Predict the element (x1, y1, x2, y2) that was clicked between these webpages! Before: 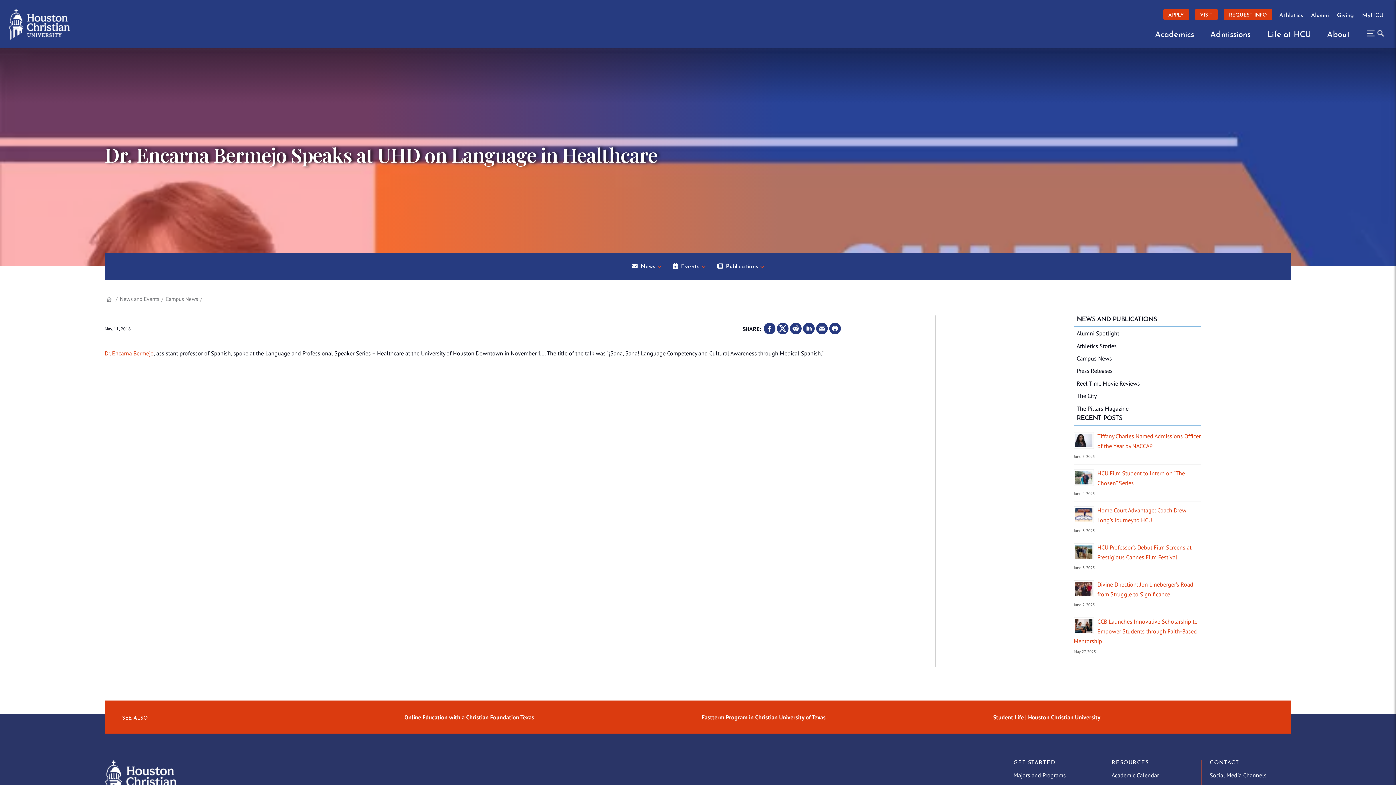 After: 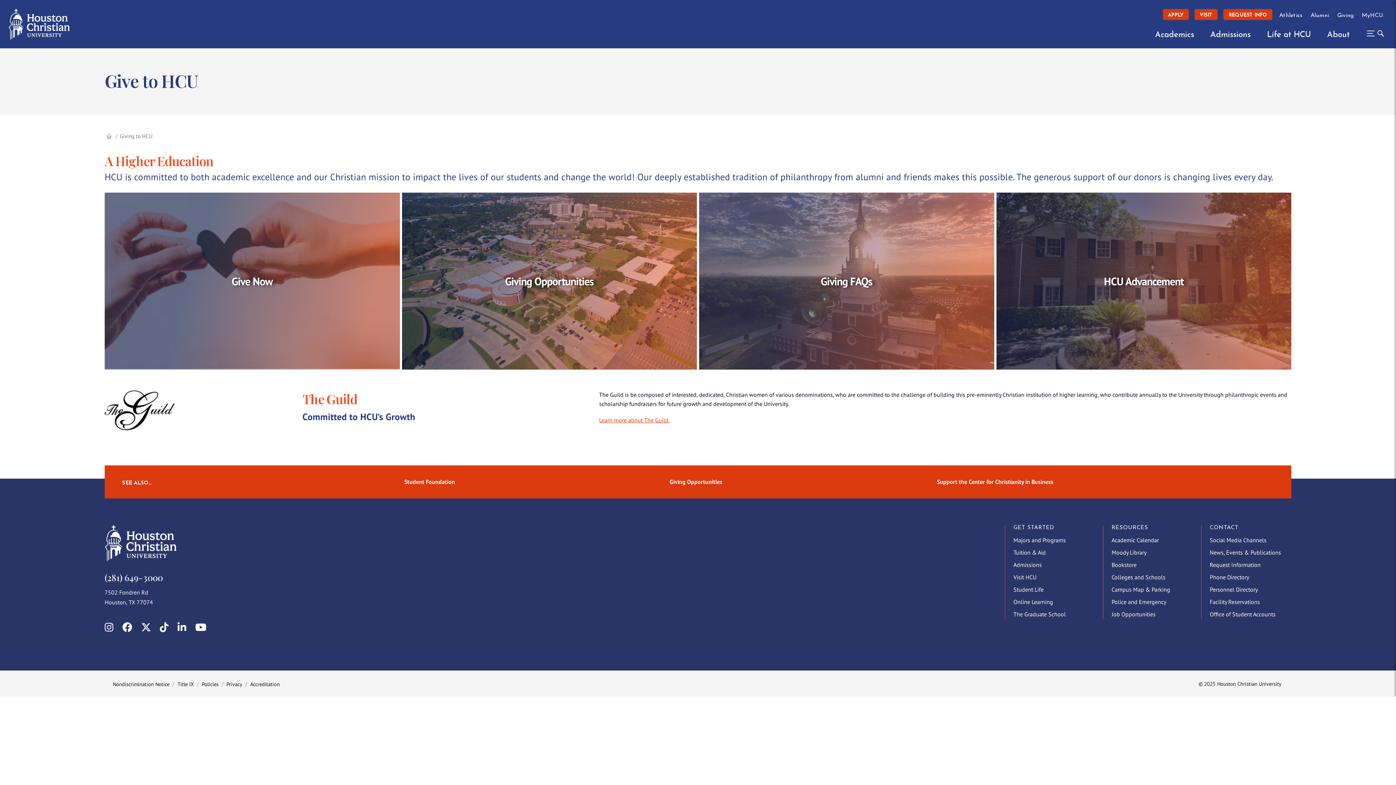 Action: bbox: (1333, 11, 1358, 20) label: Giving